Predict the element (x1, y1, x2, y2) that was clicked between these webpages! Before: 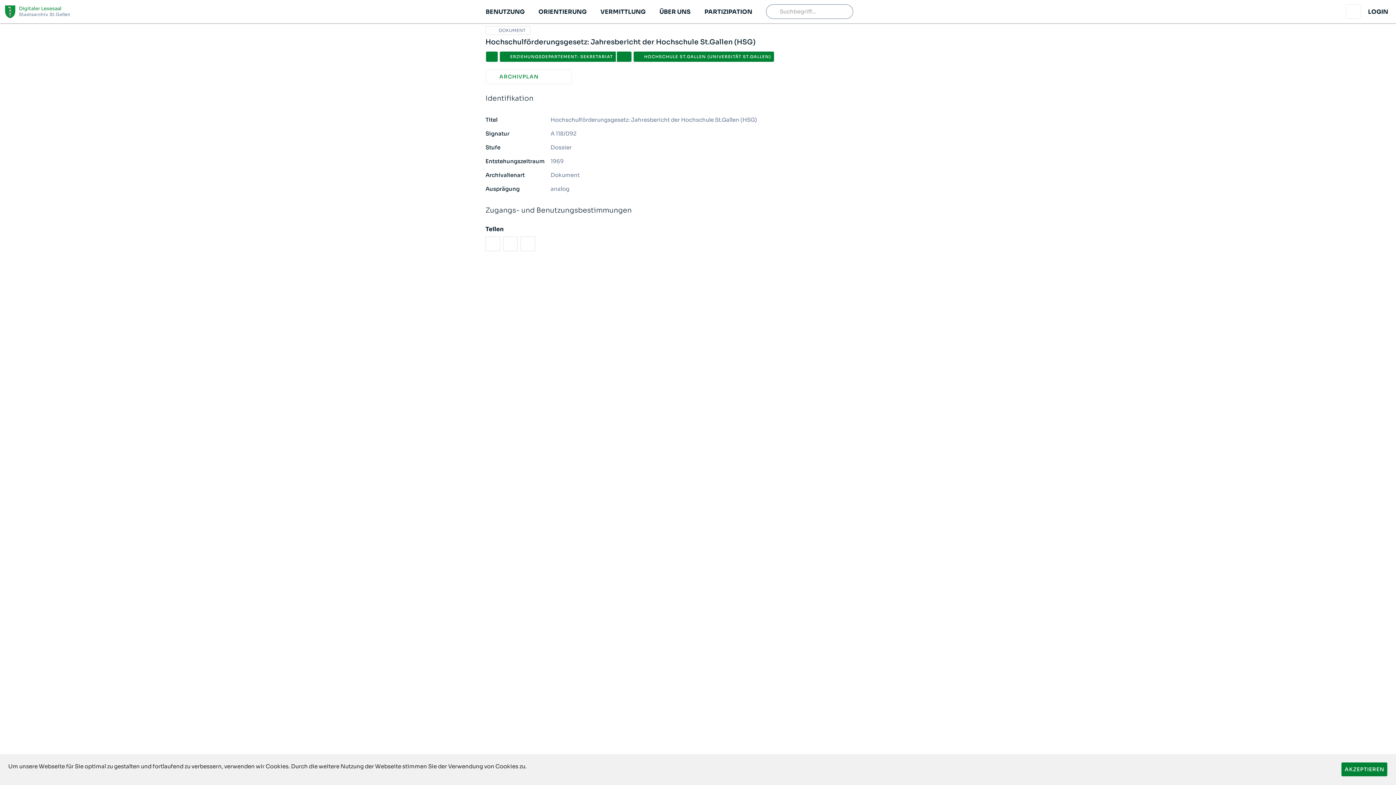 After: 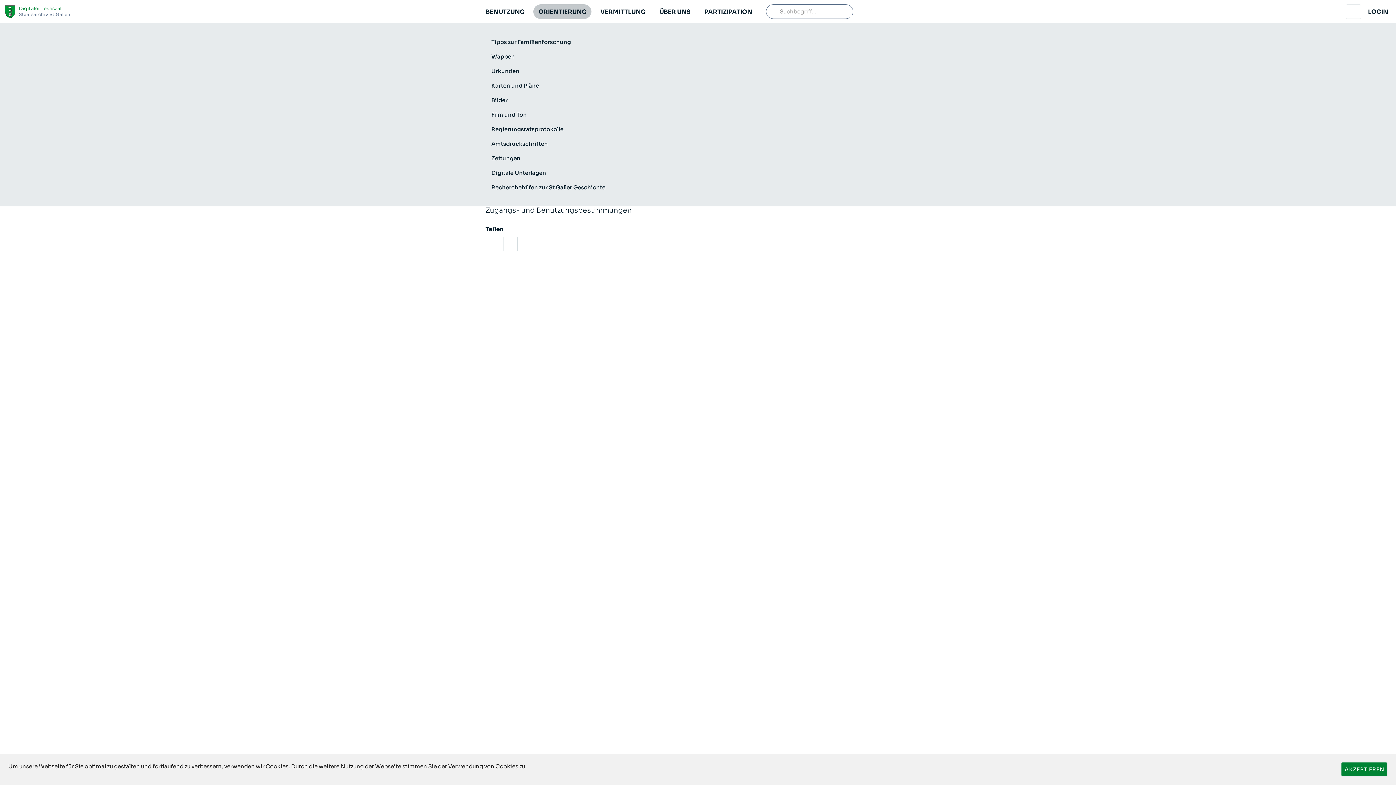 Action: bbox: (533, 4, 591, 18) label: ORIENTIERUNG